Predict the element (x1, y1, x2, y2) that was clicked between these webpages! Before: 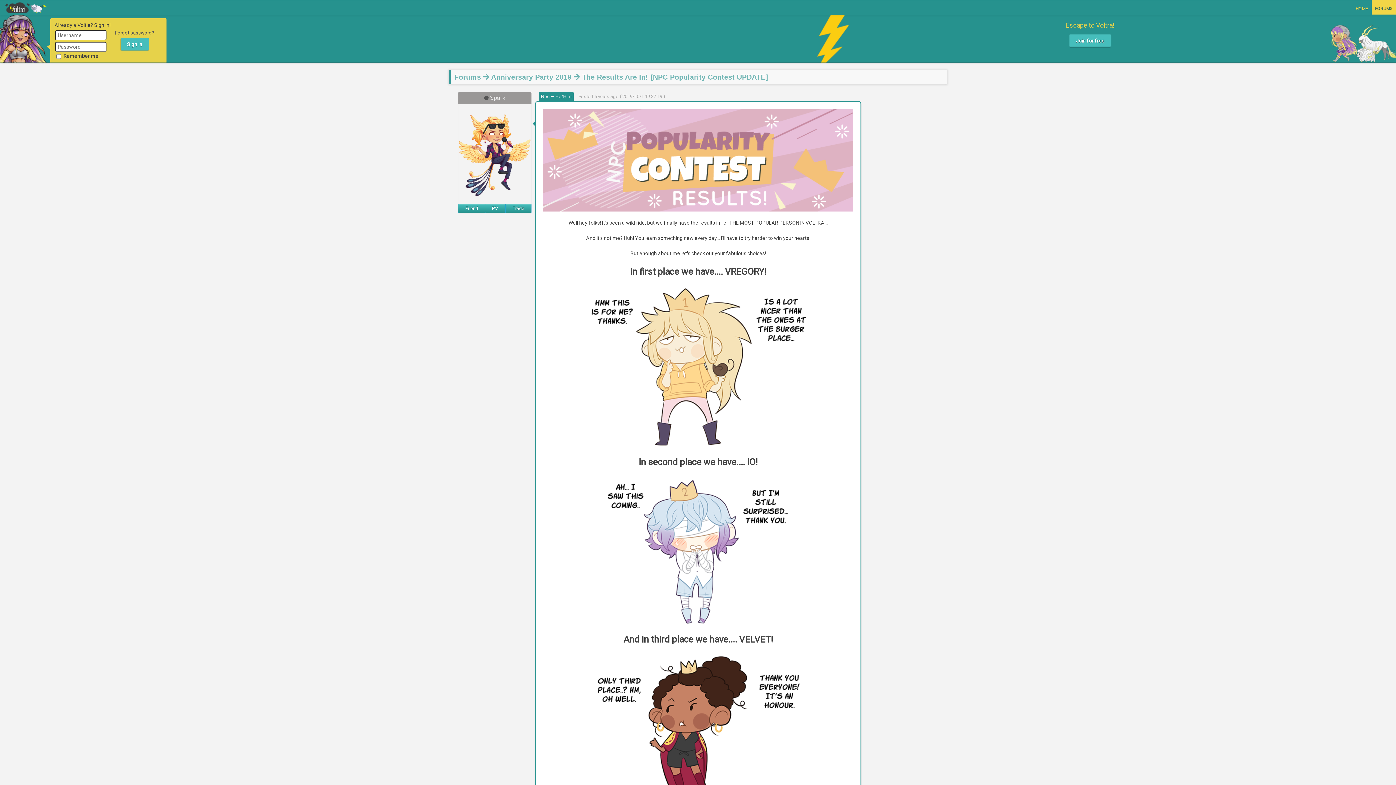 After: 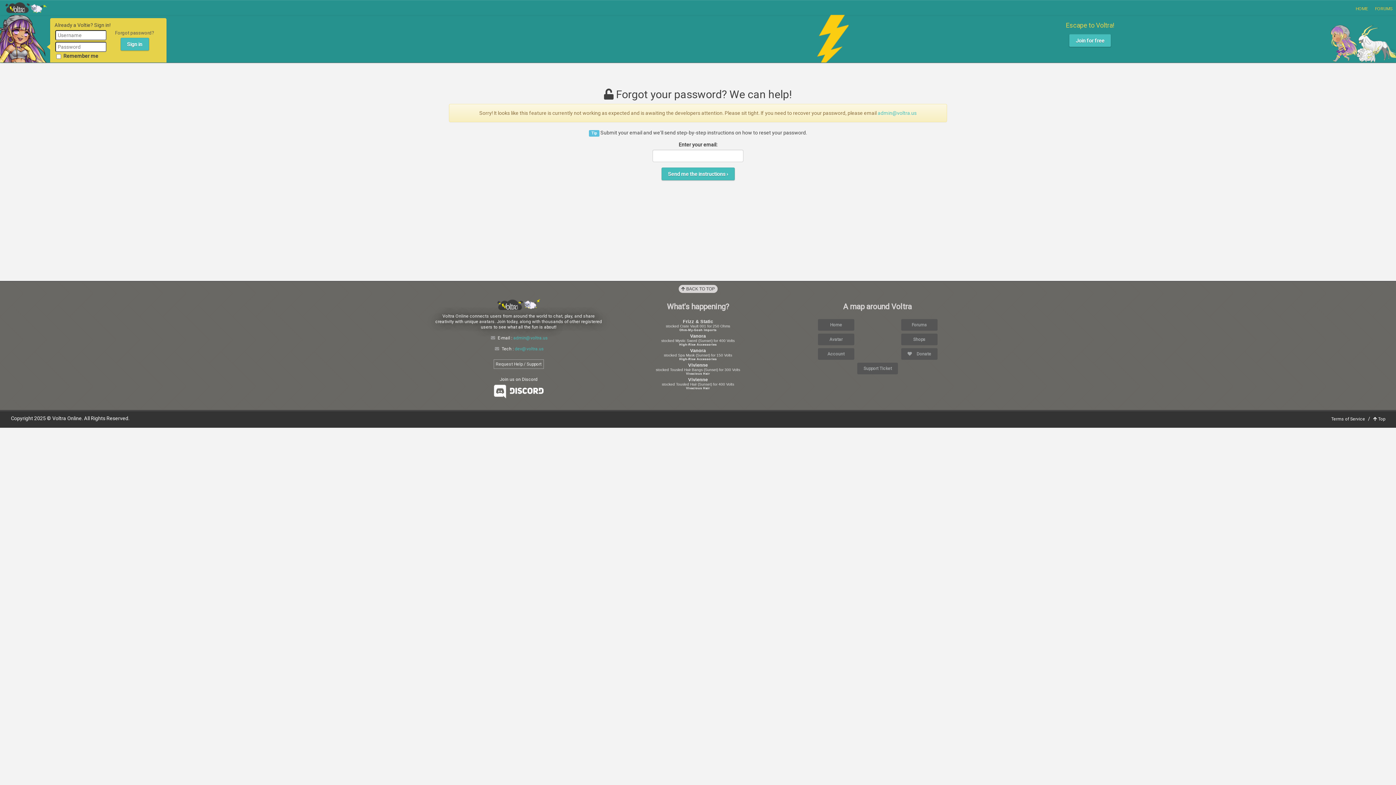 Action: bbox: (109, 30, 160, 37) label: Forgot password?